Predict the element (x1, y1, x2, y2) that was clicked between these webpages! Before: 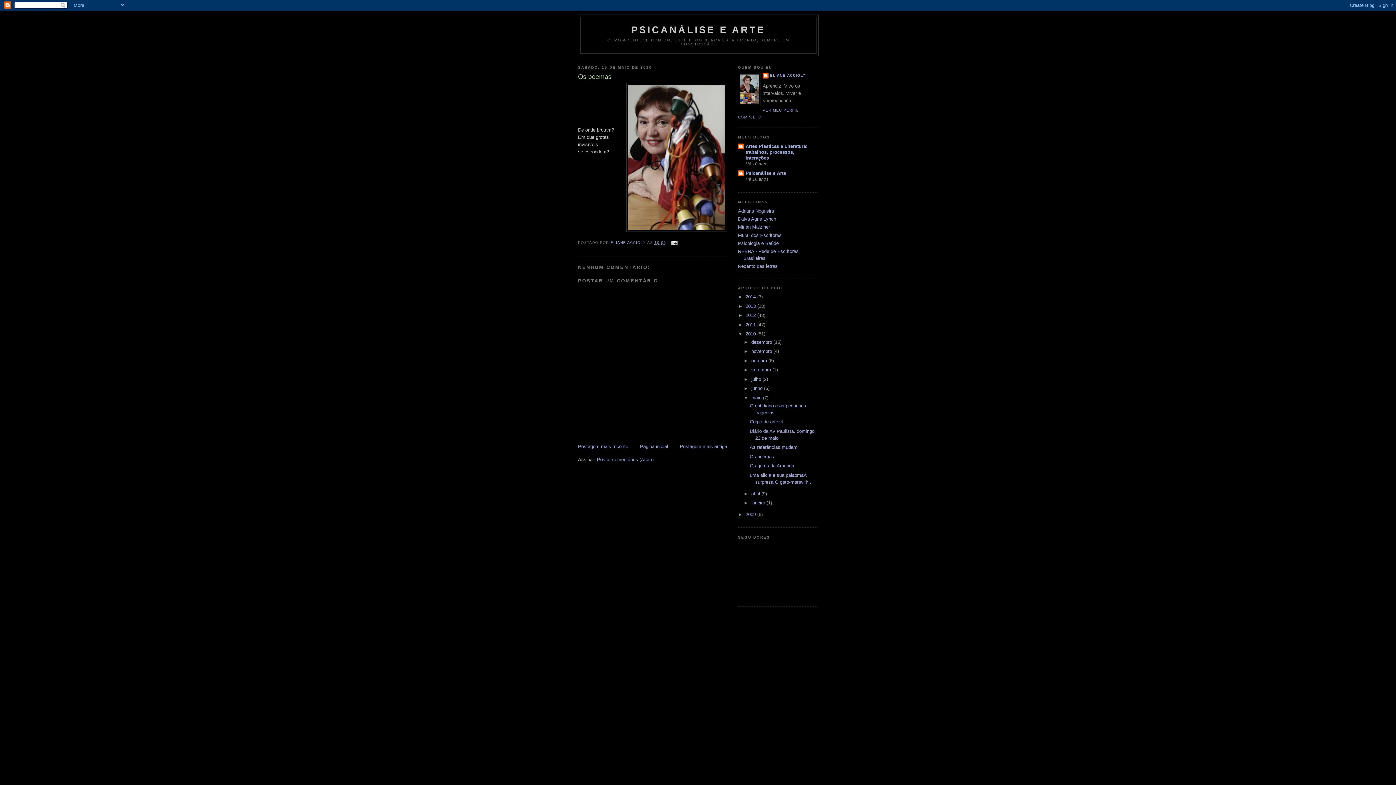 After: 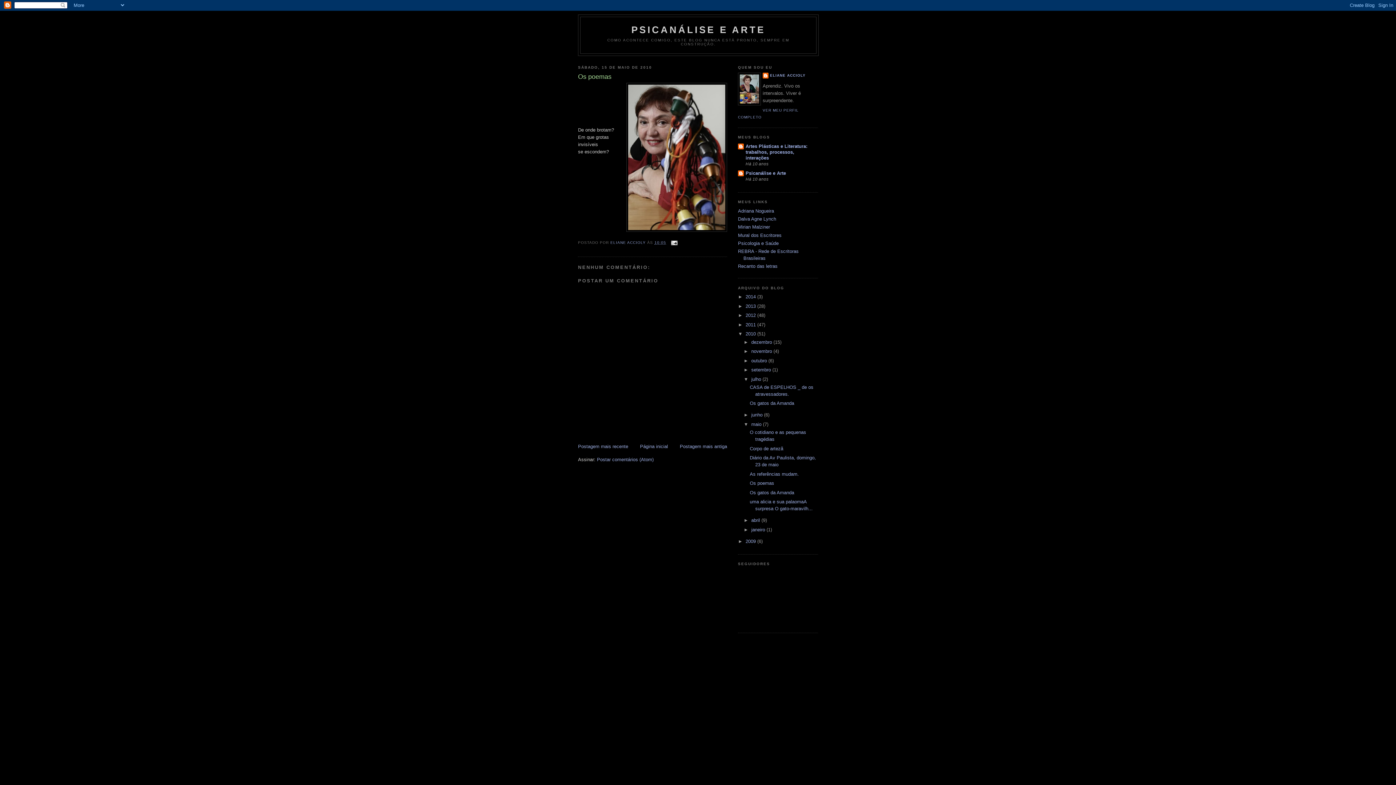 Action: bbox: (743, 376, 751, 382) label: ►  